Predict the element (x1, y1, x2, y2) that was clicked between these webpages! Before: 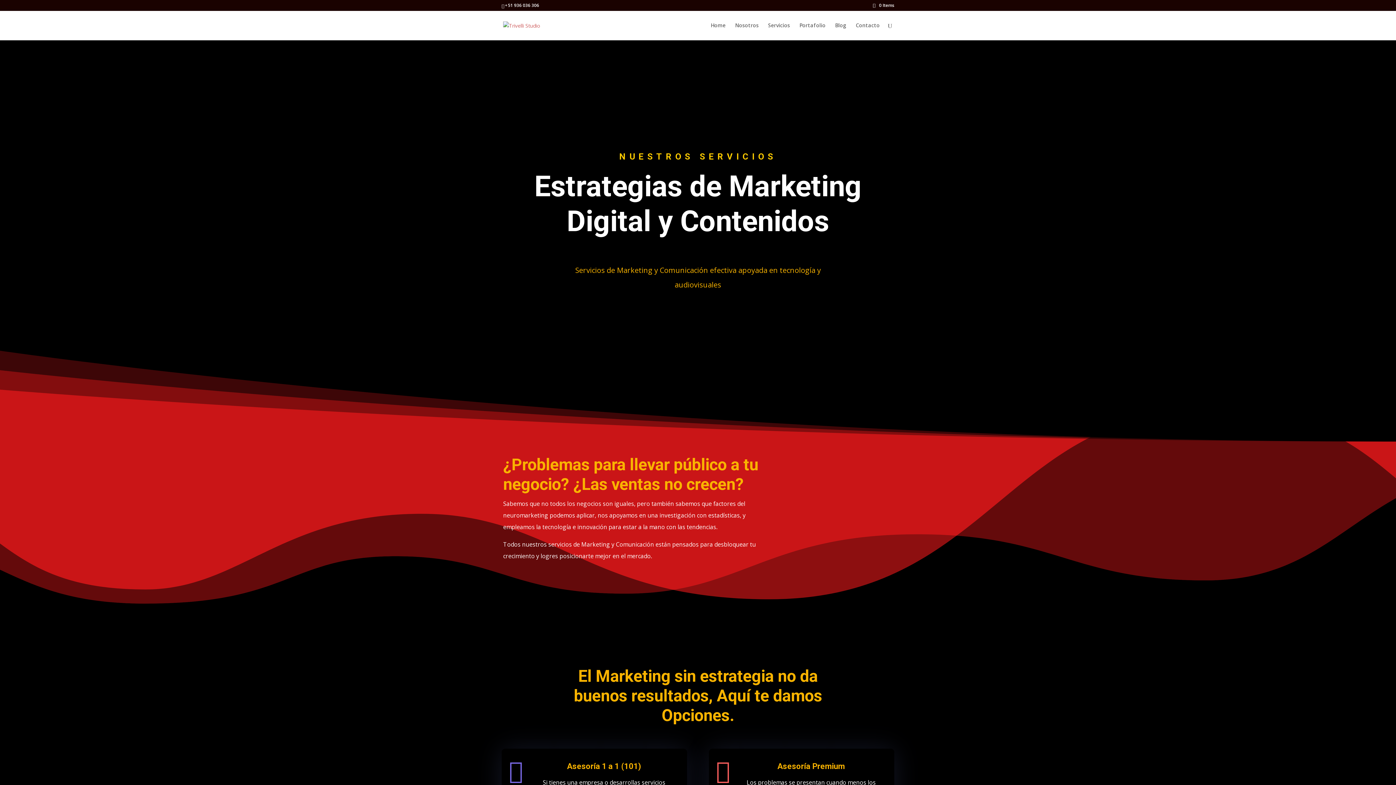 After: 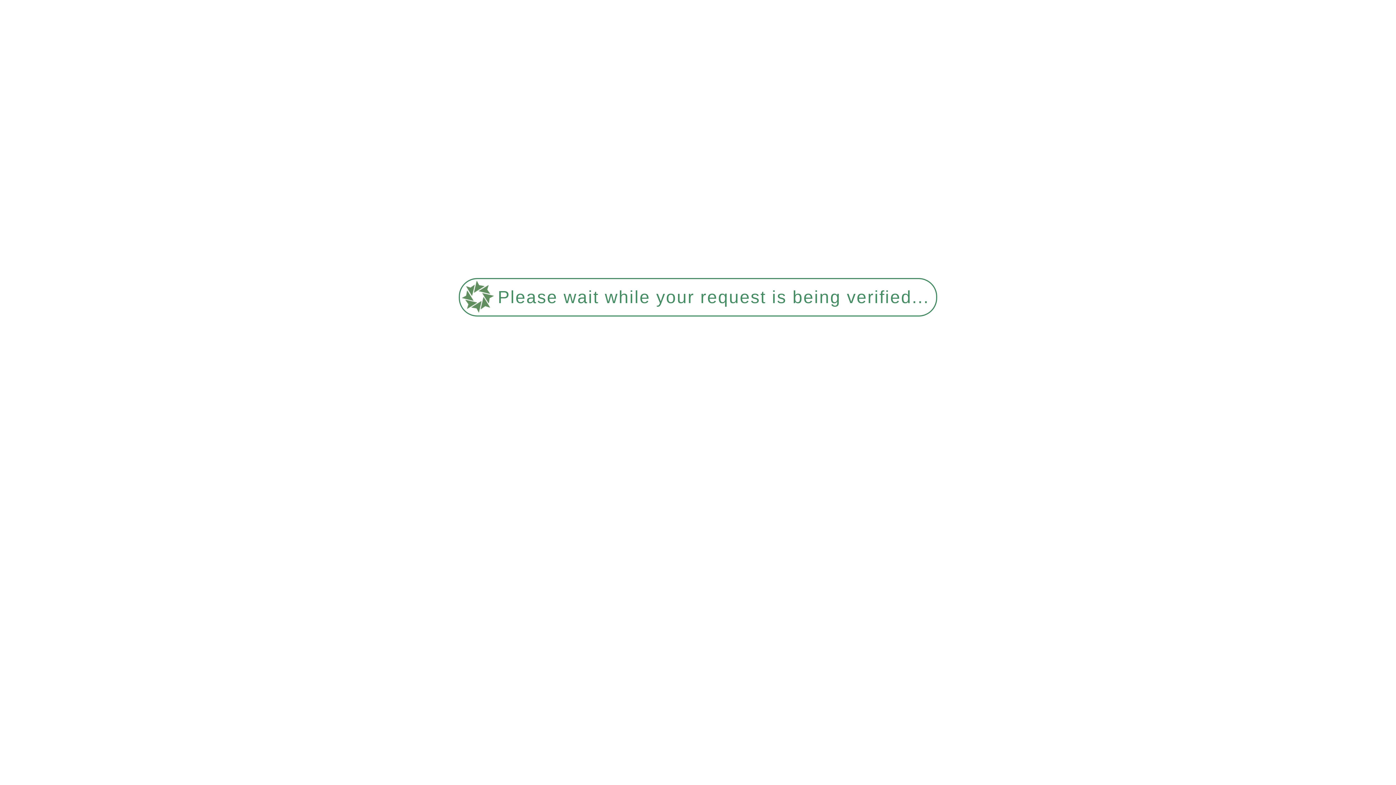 Action: bbox: (835, 22, 846, 40) label: Blog